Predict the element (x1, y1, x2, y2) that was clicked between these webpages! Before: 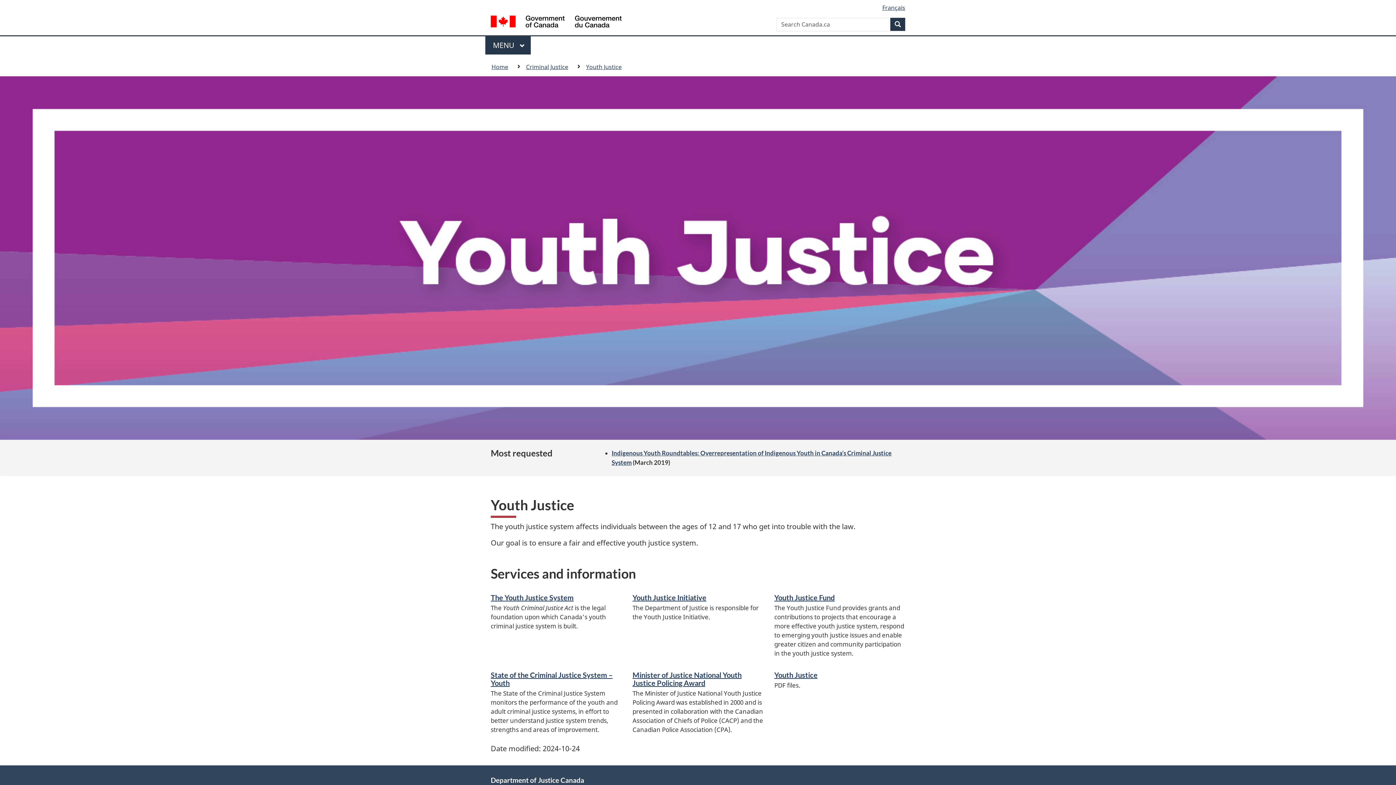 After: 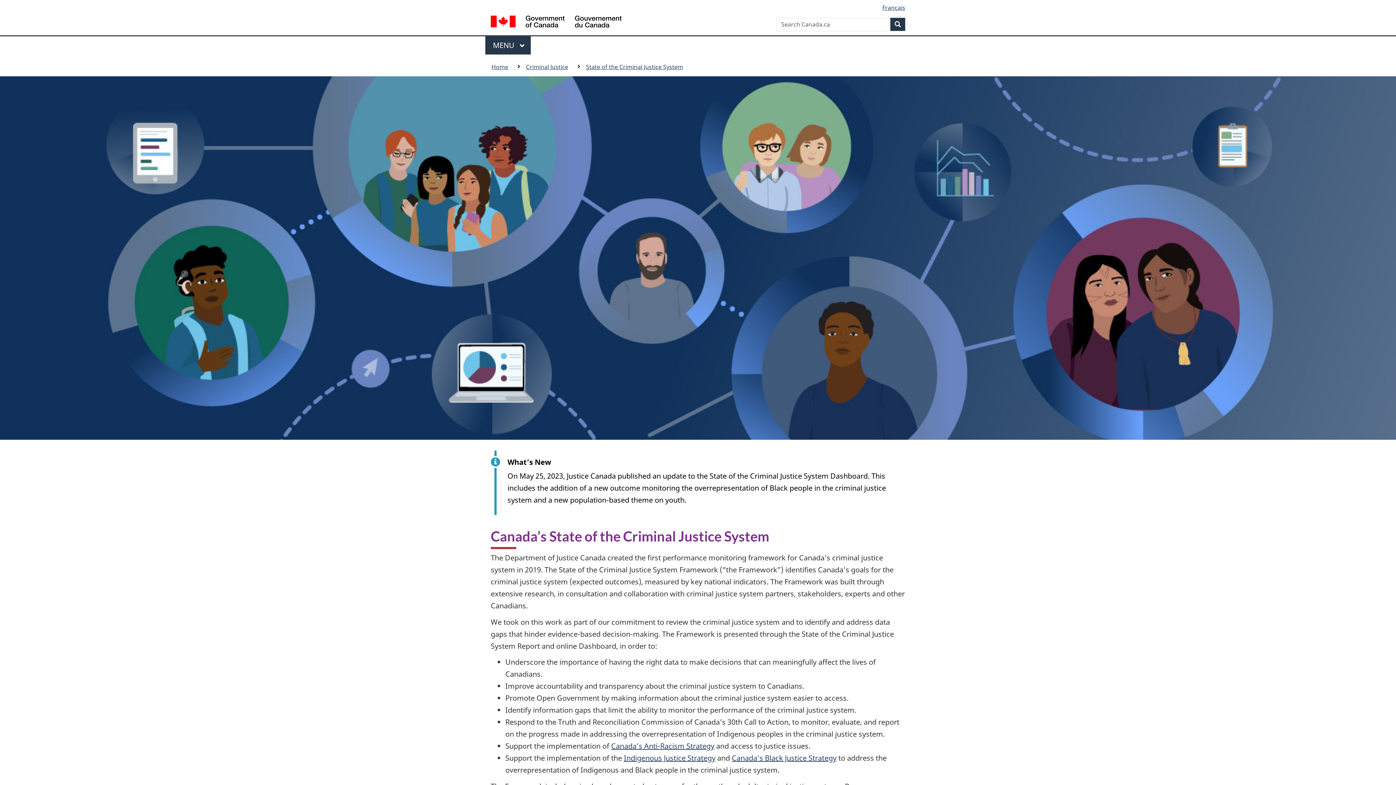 Action: bbox: (490, 670, 612, 687) label: State of the Criminal Justice System – Youth